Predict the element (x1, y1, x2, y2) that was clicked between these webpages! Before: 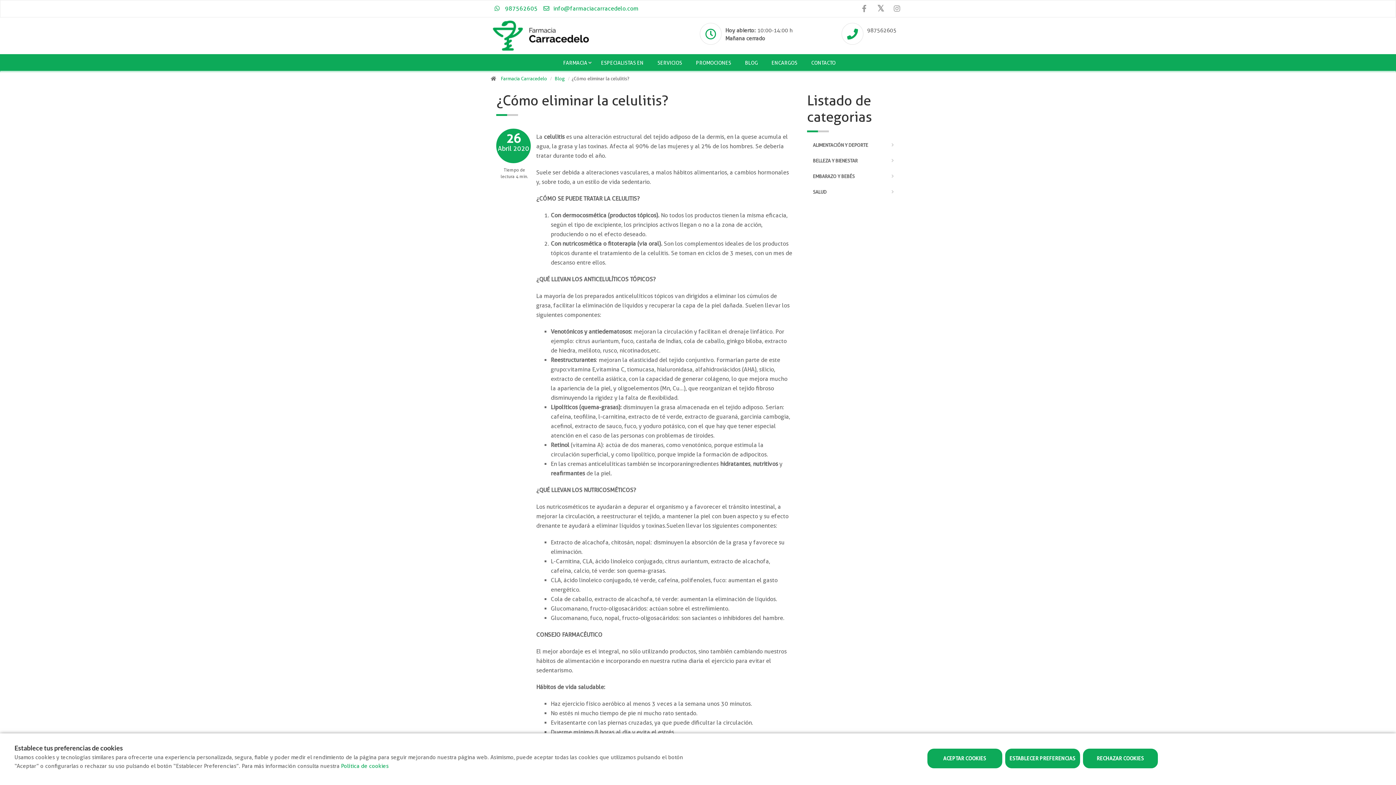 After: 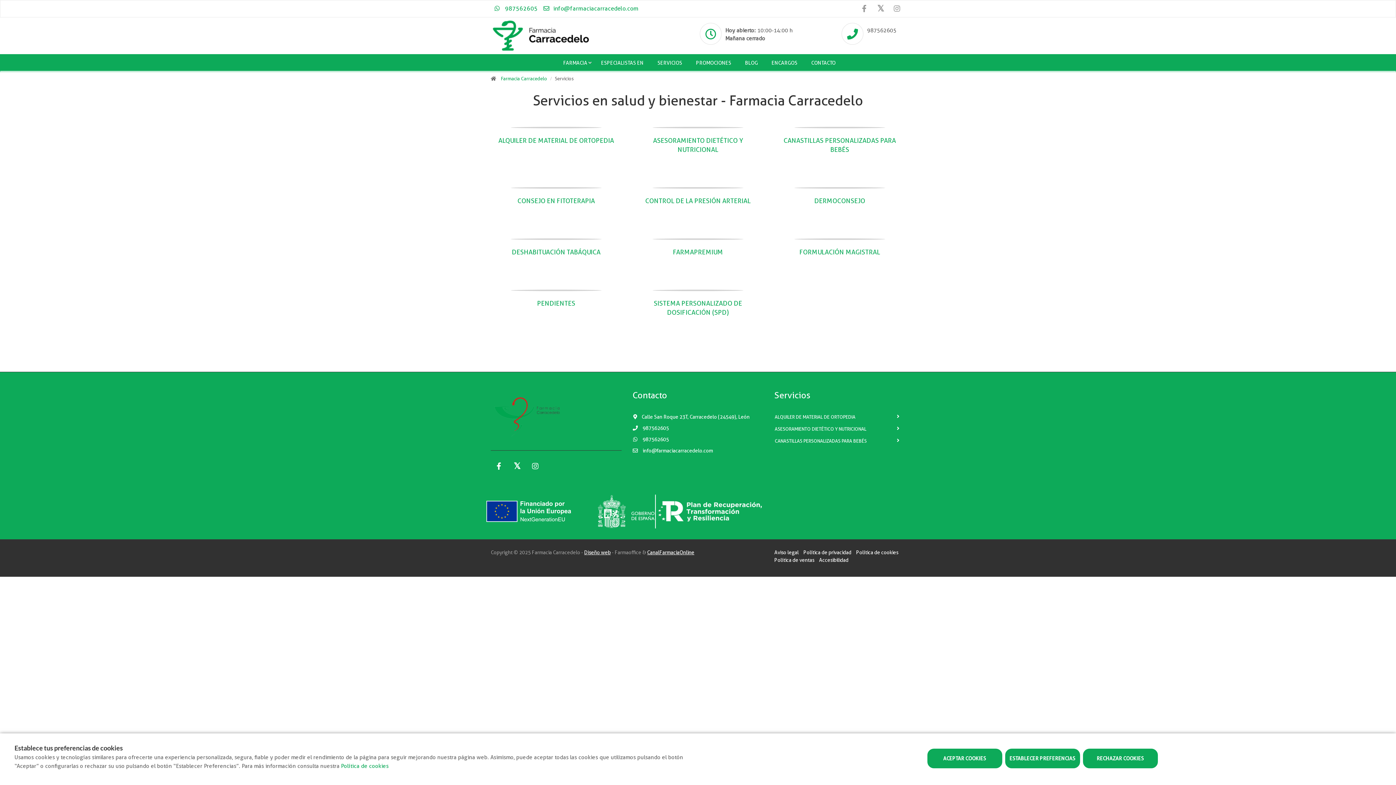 Action: bbox: (654, 54, 687, 71) label: SERVICIOS